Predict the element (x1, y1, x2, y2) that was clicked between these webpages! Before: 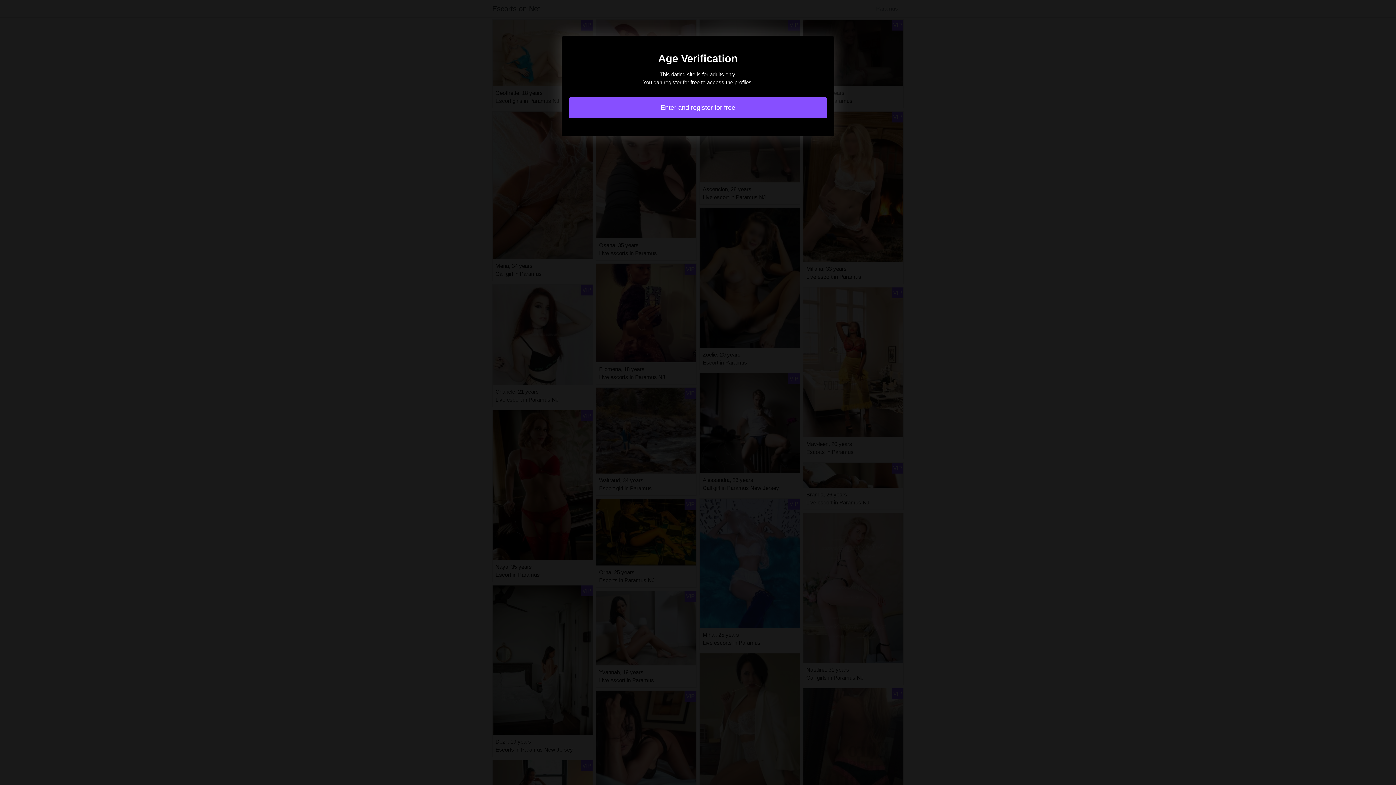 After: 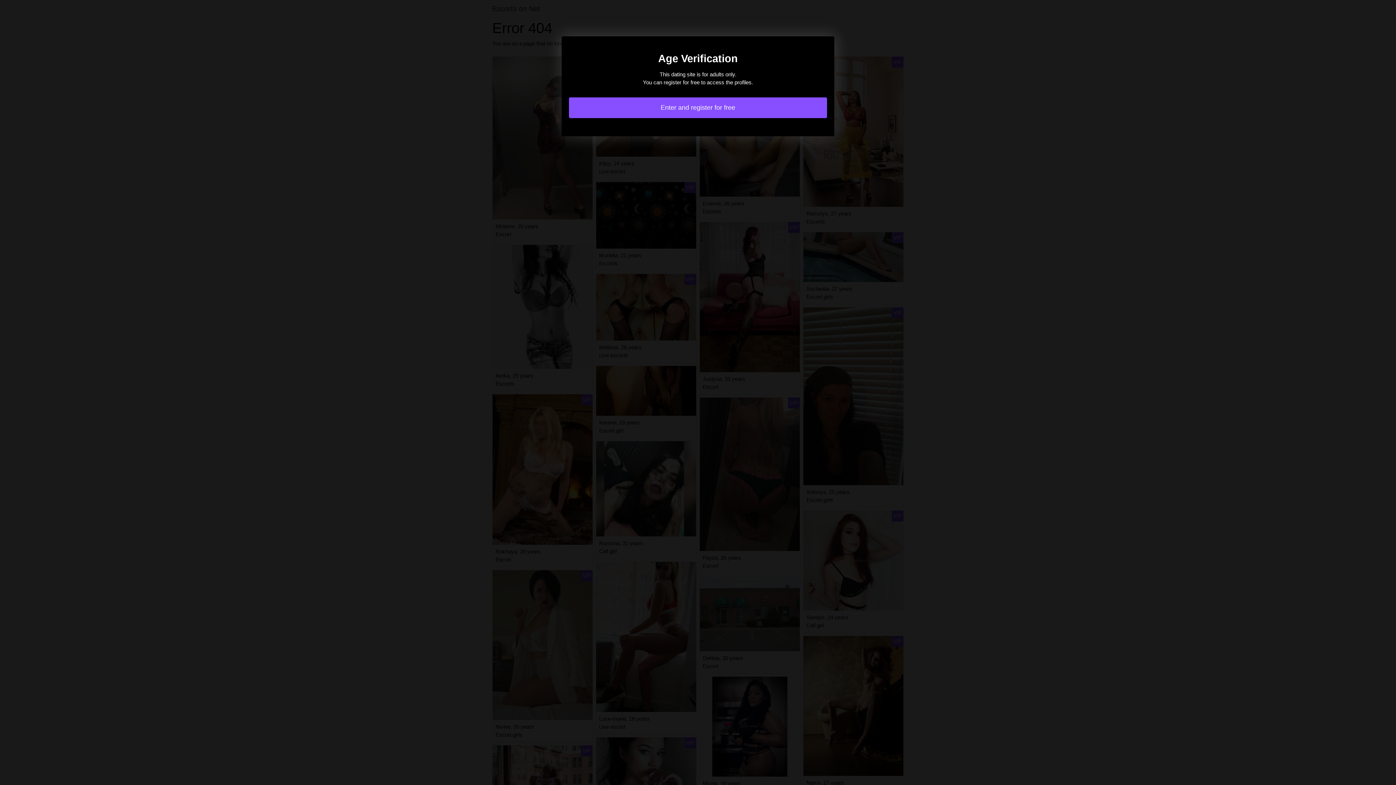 Action: bbox: (569, 97, 827, 118) label: Enter and register for free